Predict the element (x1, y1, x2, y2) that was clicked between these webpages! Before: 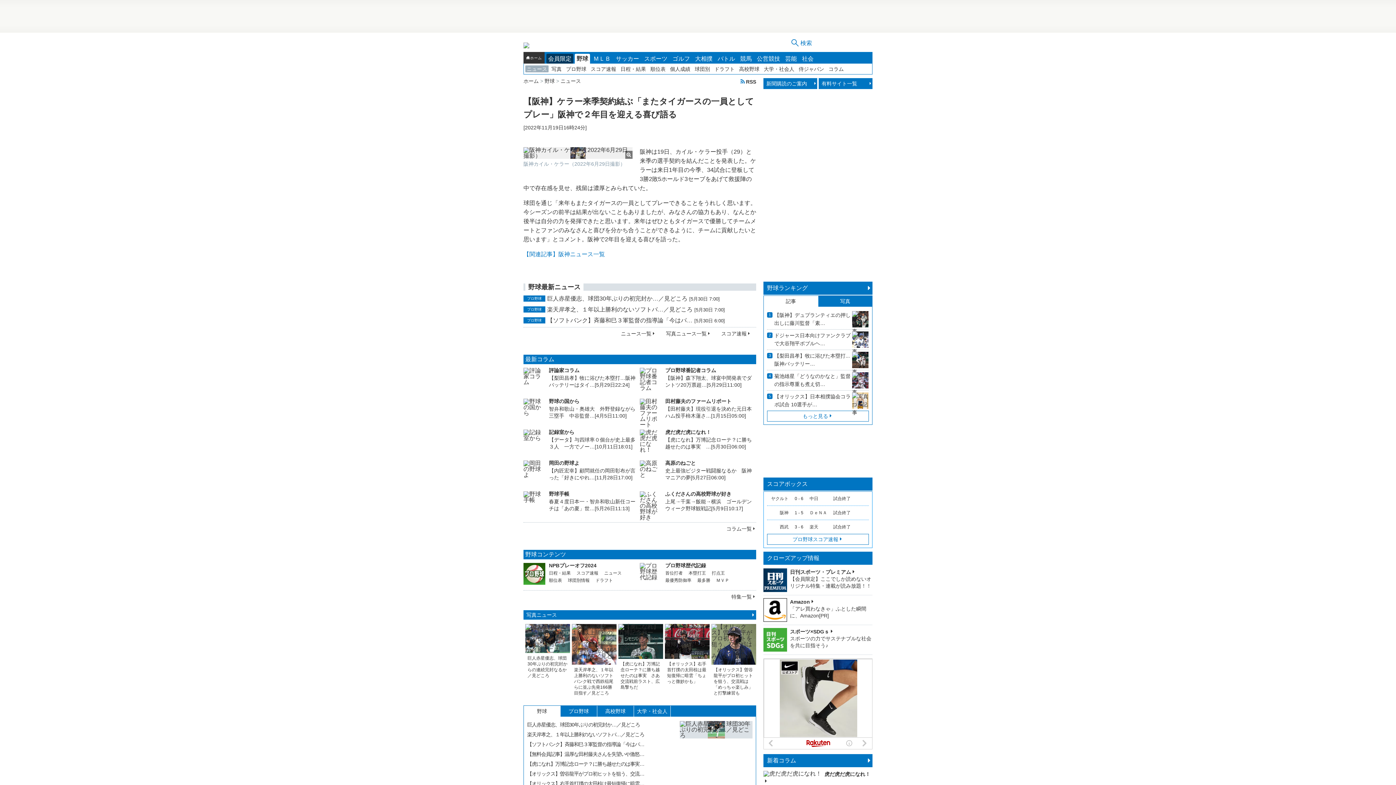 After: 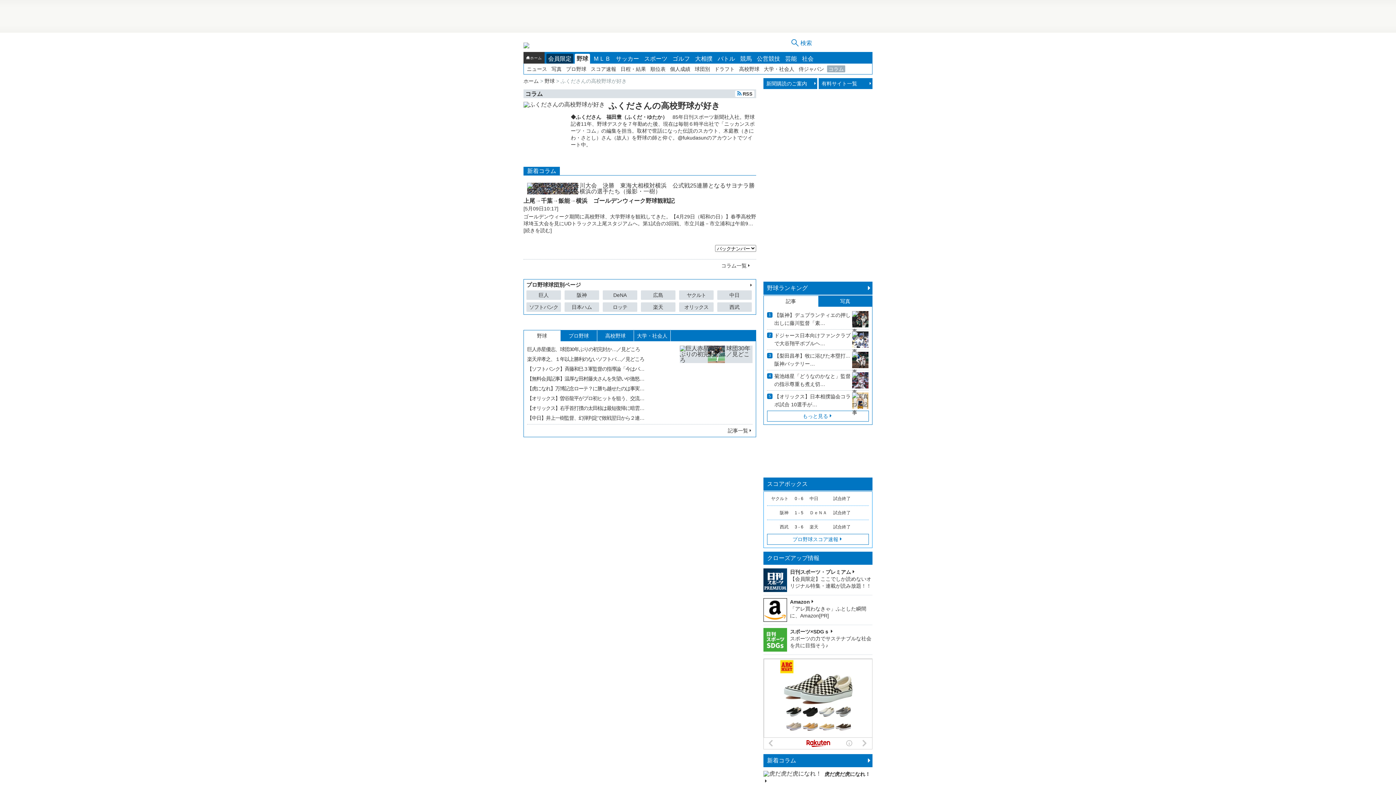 Action: bbox: (640, 491, 661, 513)